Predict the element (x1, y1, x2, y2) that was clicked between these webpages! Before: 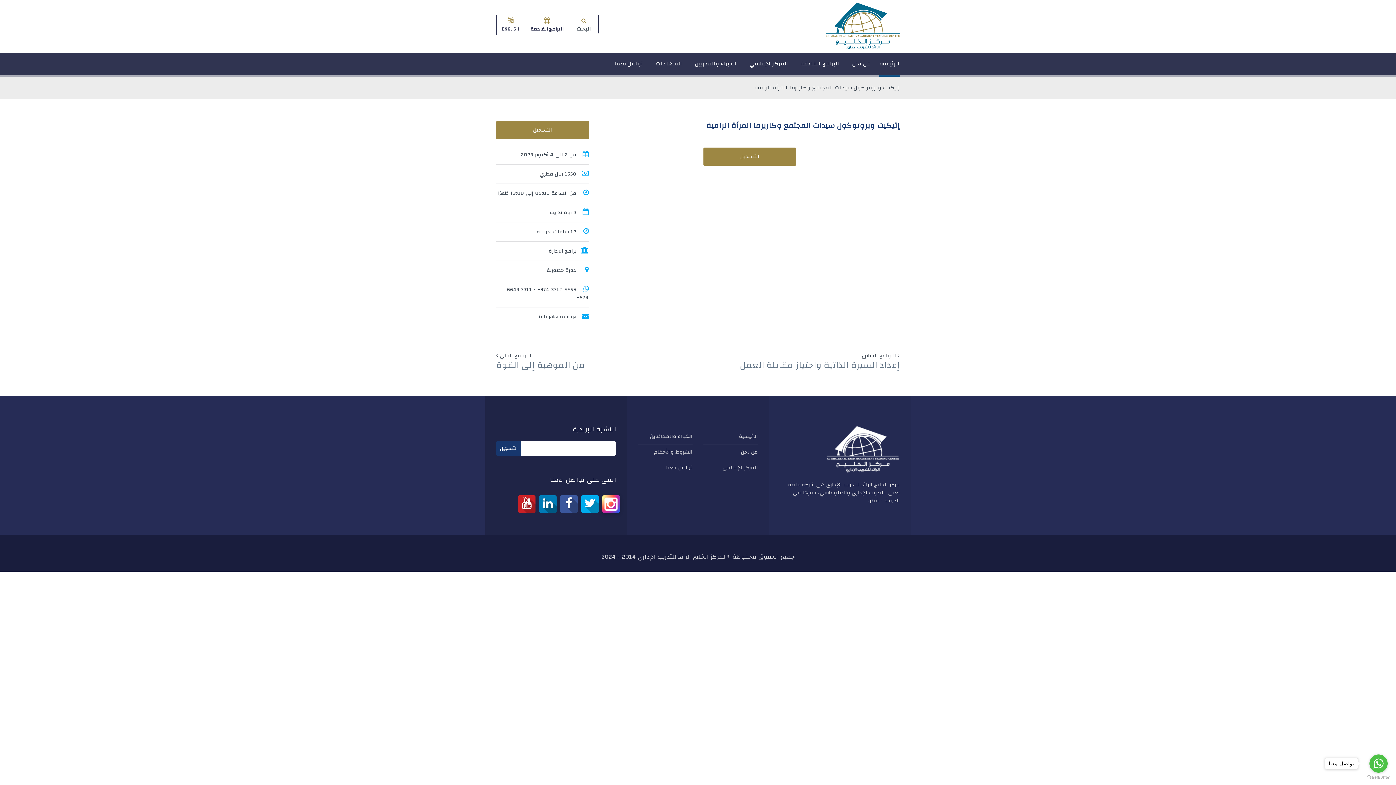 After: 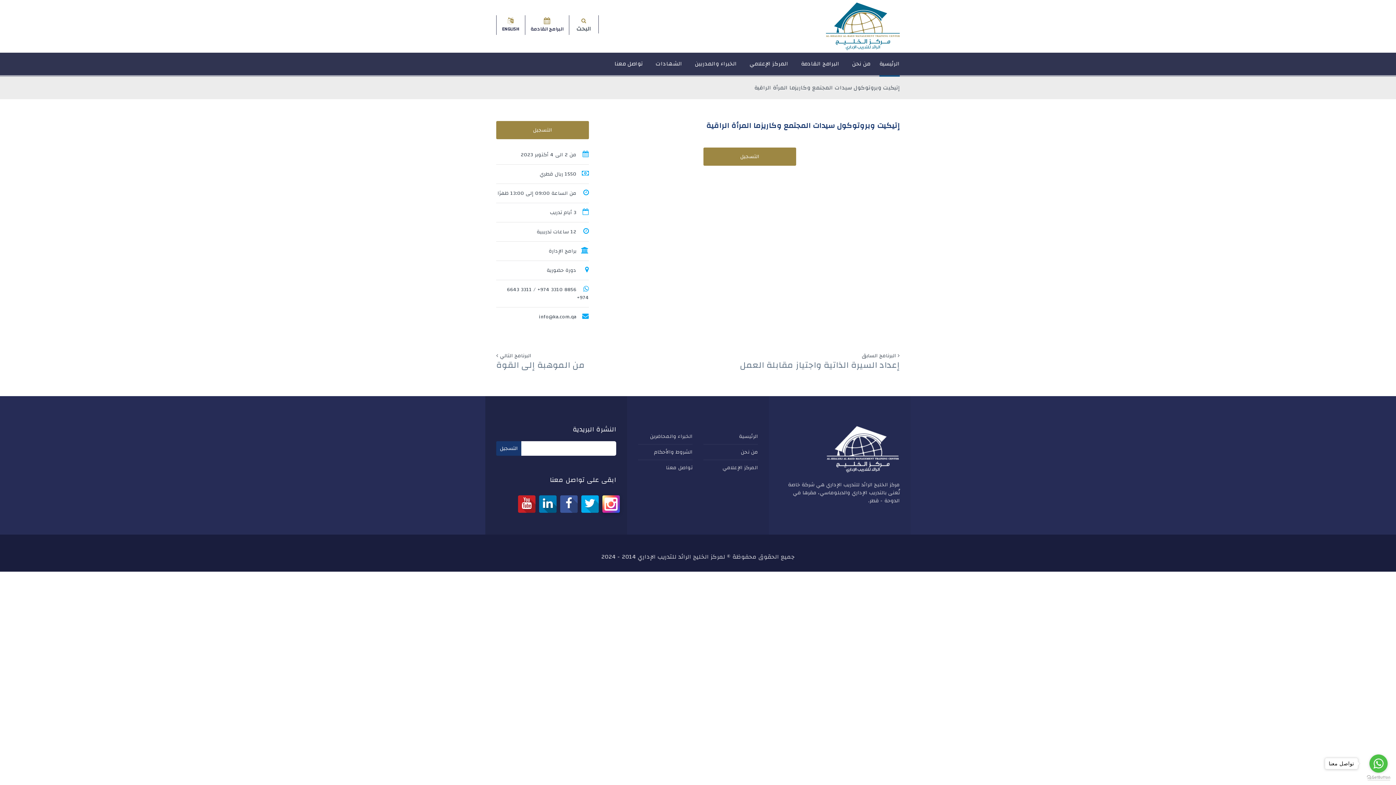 Action: bbox: (1367, 775, 1390, 780) label: Go to GetButton.io website